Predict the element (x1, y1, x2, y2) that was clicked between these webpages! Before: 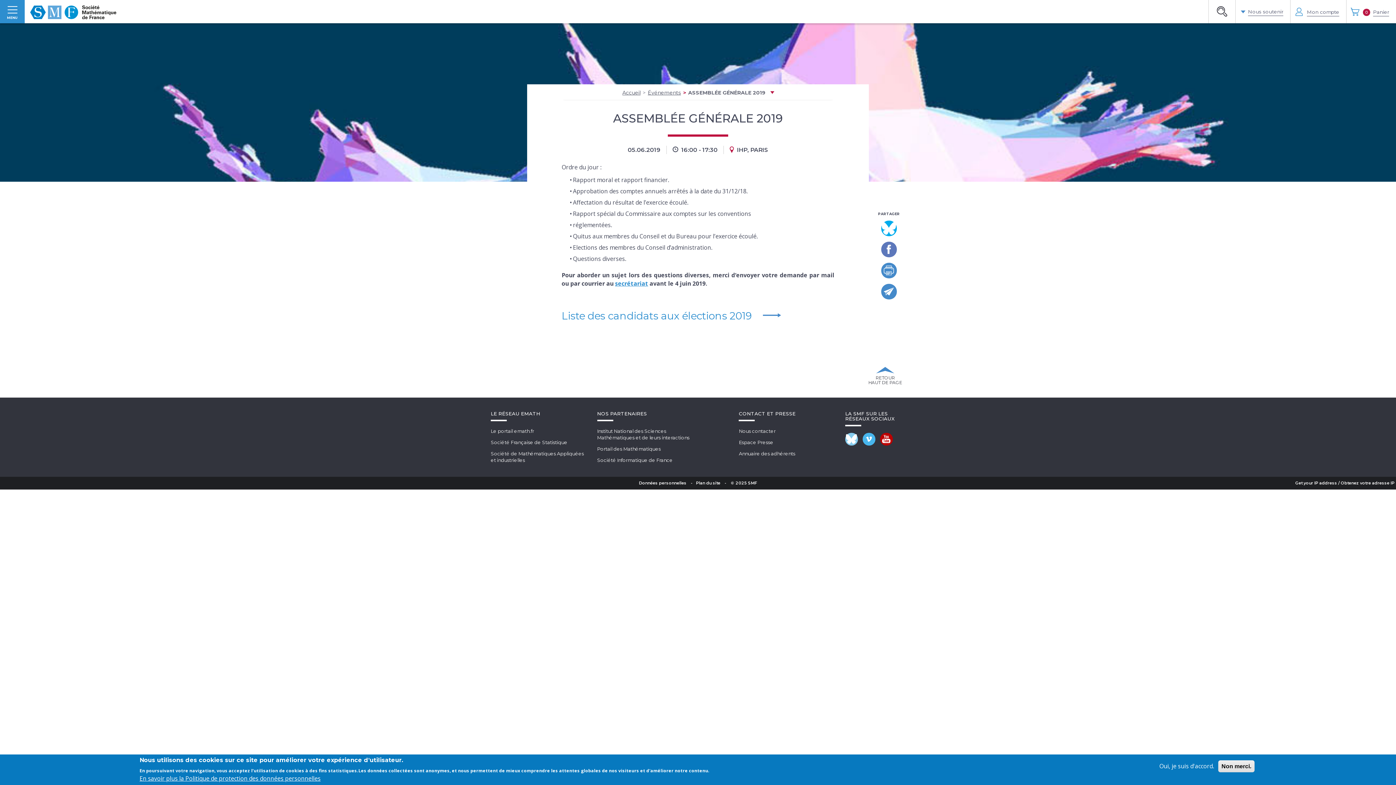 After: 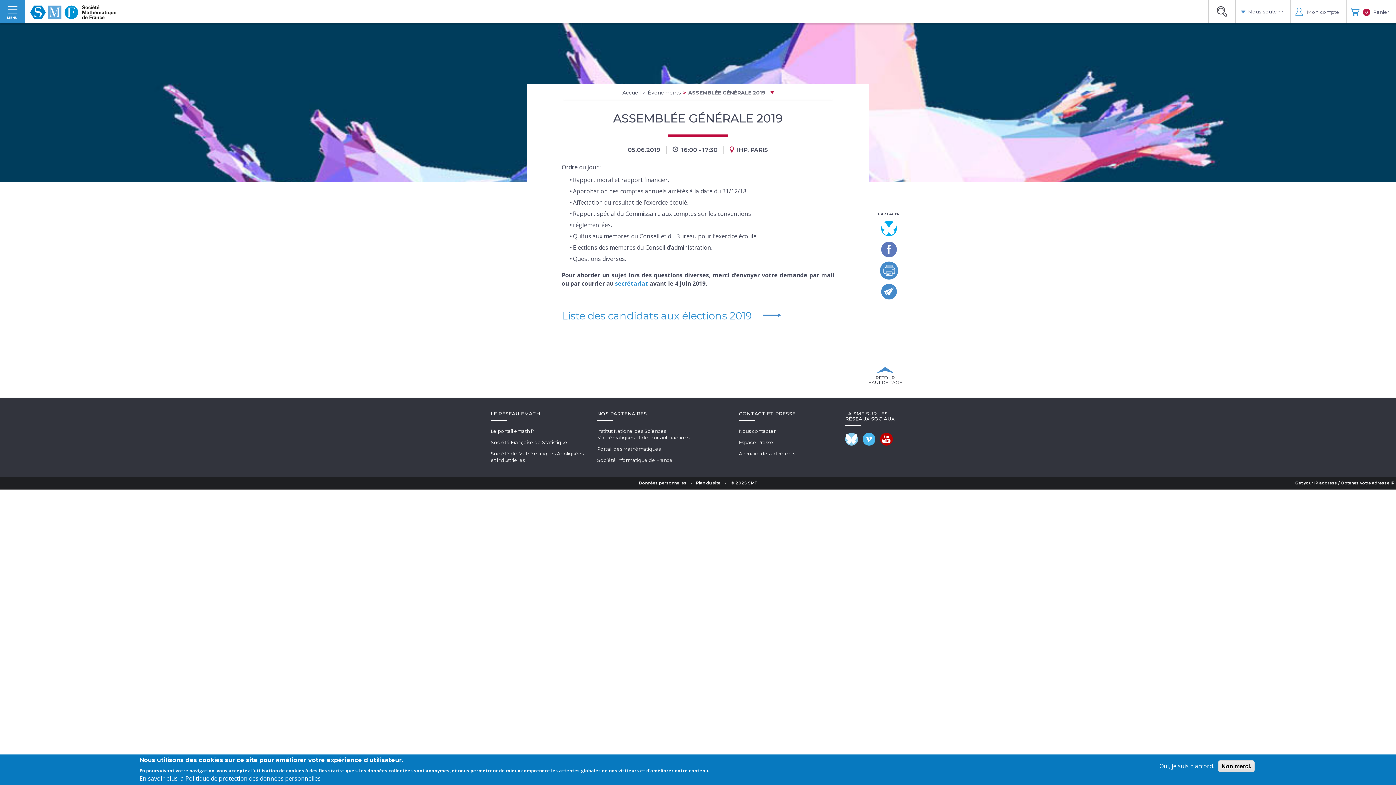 Action: bbox: (881, 262, 896, 278)